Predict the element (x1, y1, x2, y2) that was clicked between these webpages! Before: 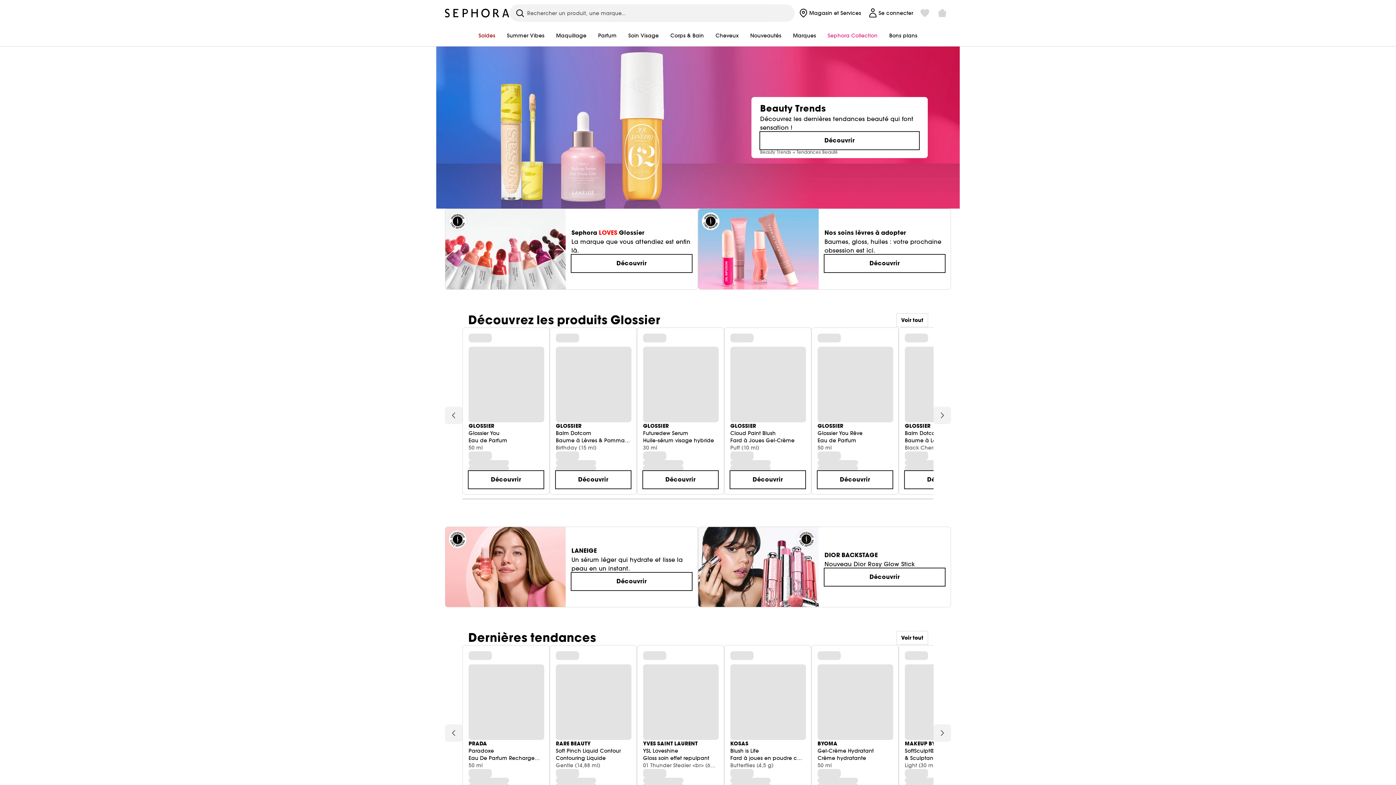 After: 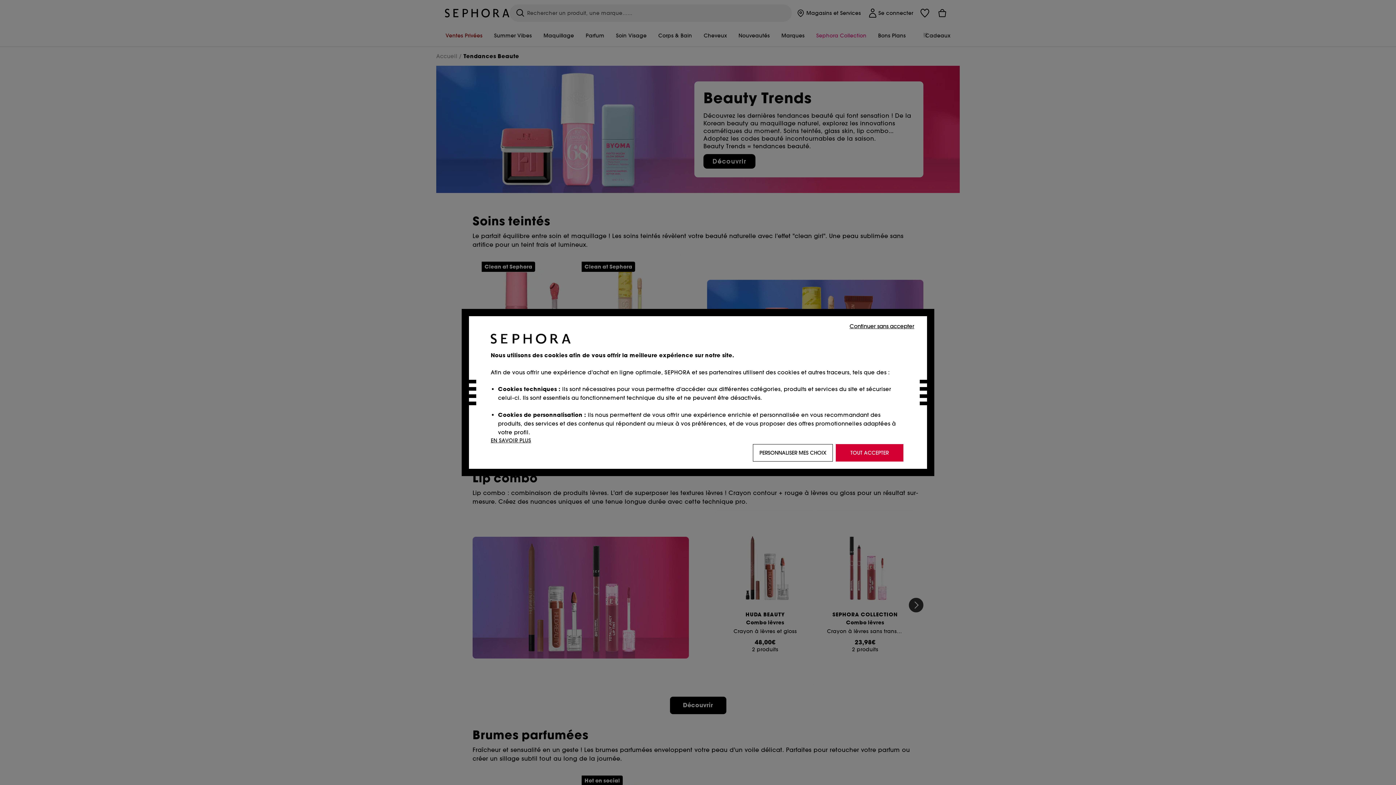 Action: bbox: (436, 46, 960, 208)